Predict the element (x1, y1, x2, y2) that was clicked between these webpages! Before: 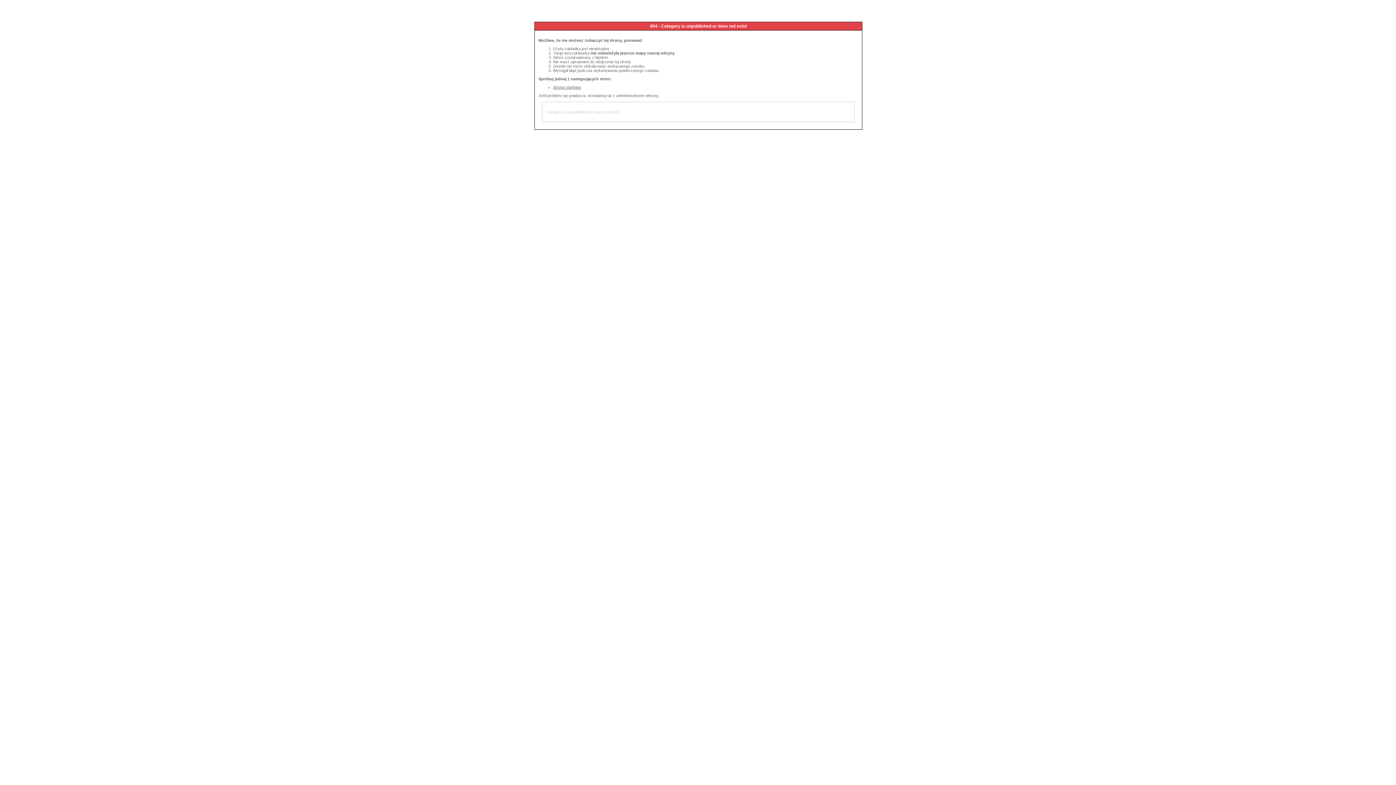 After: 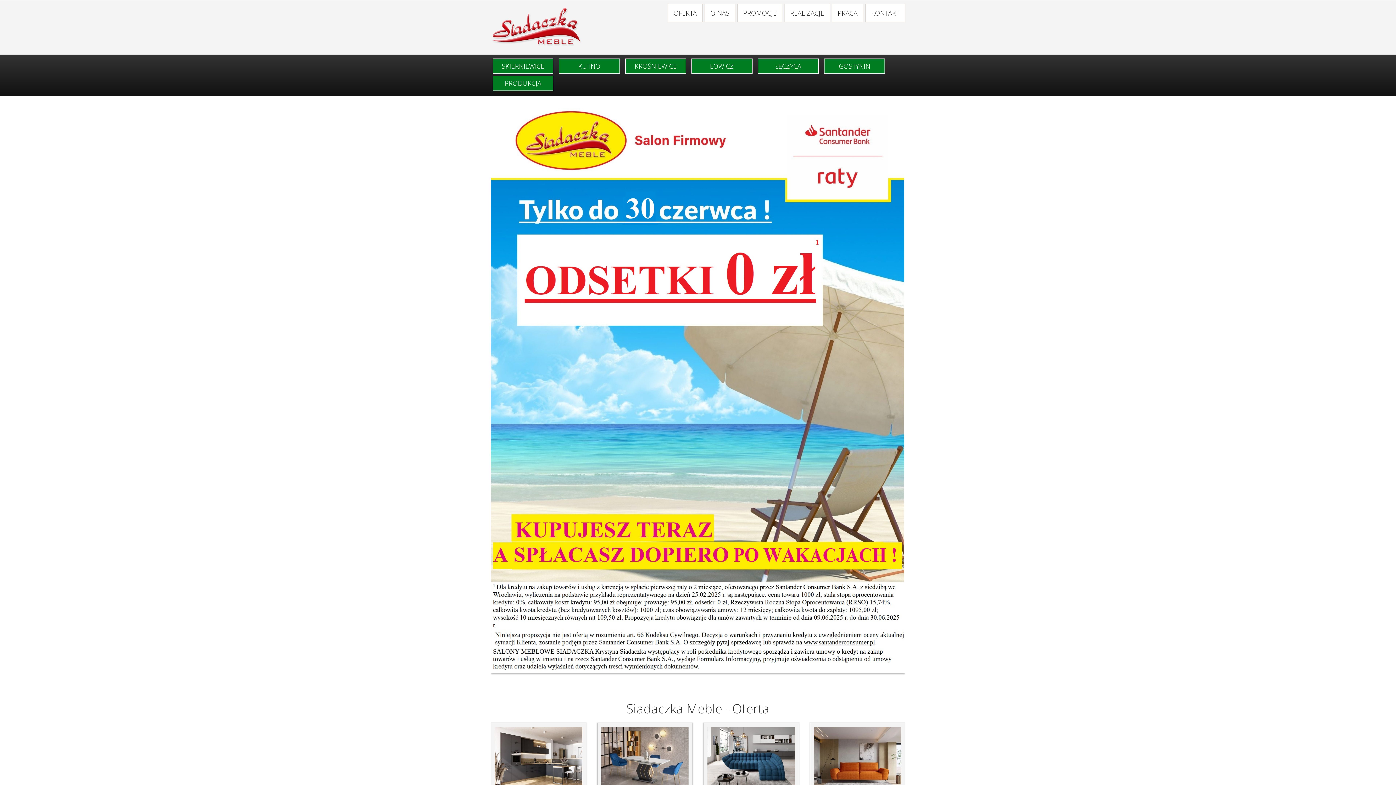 Action: bbox: (553, 85, 581, 89) label: Strona startowa